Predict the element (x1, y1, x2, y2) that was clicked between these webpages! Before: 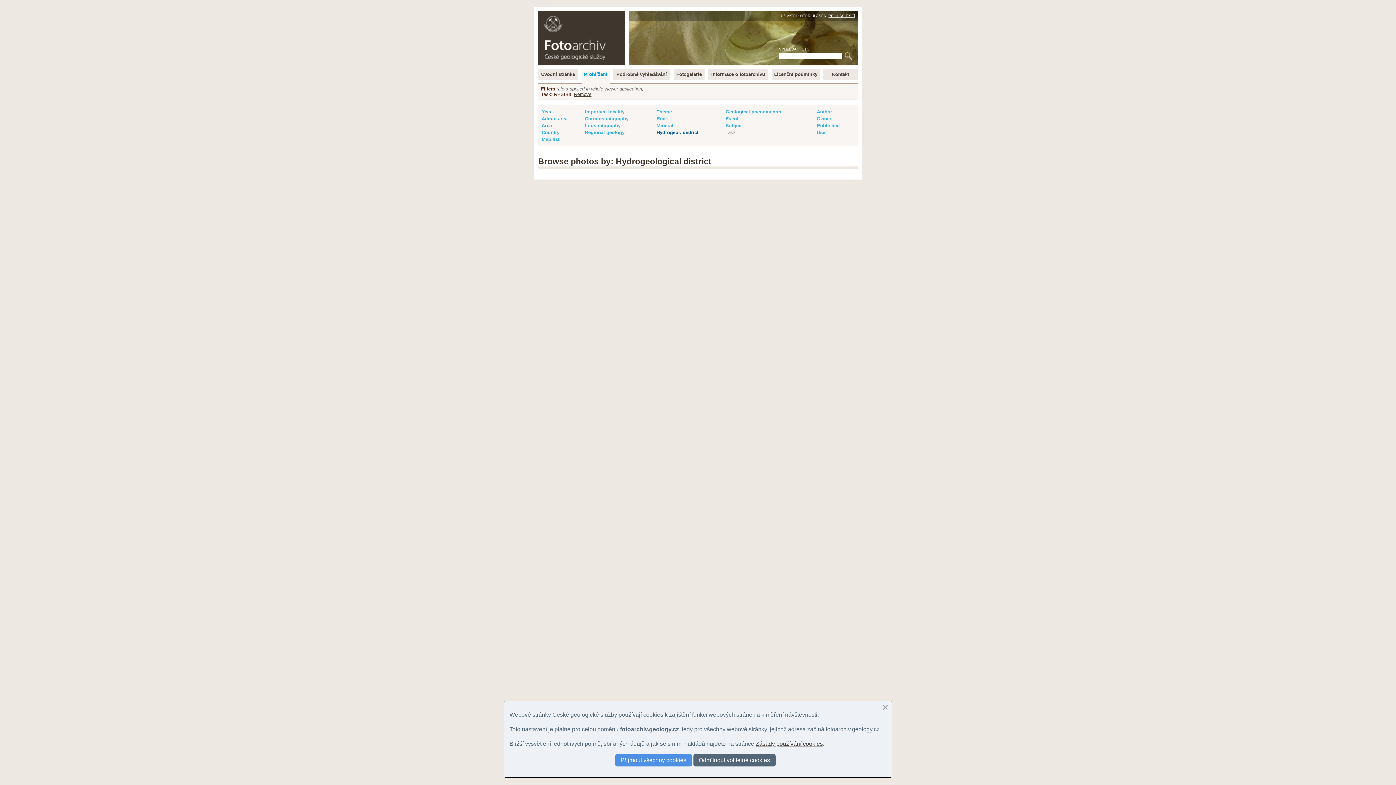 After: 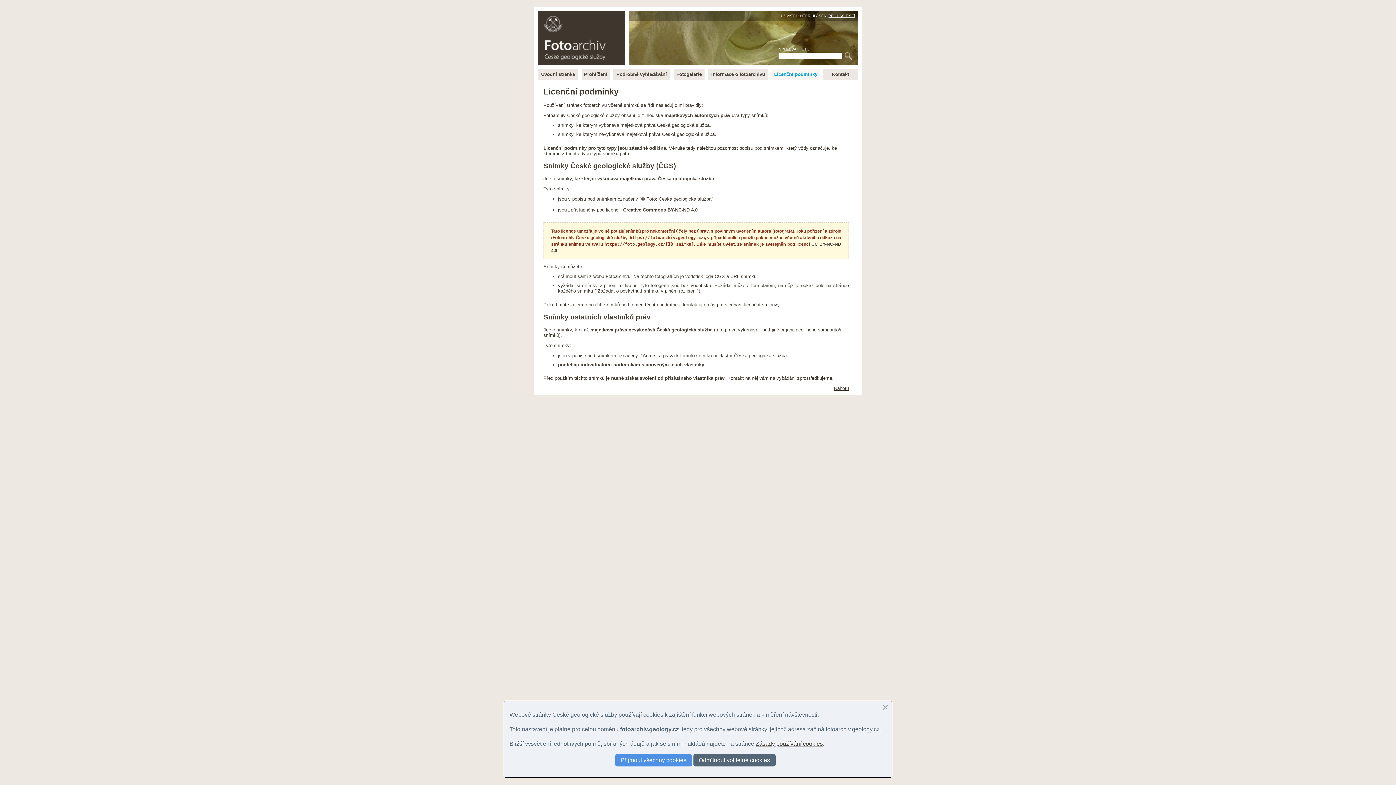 Action: label: Licenční podmínky bbox: (772, 69, 820, 79)